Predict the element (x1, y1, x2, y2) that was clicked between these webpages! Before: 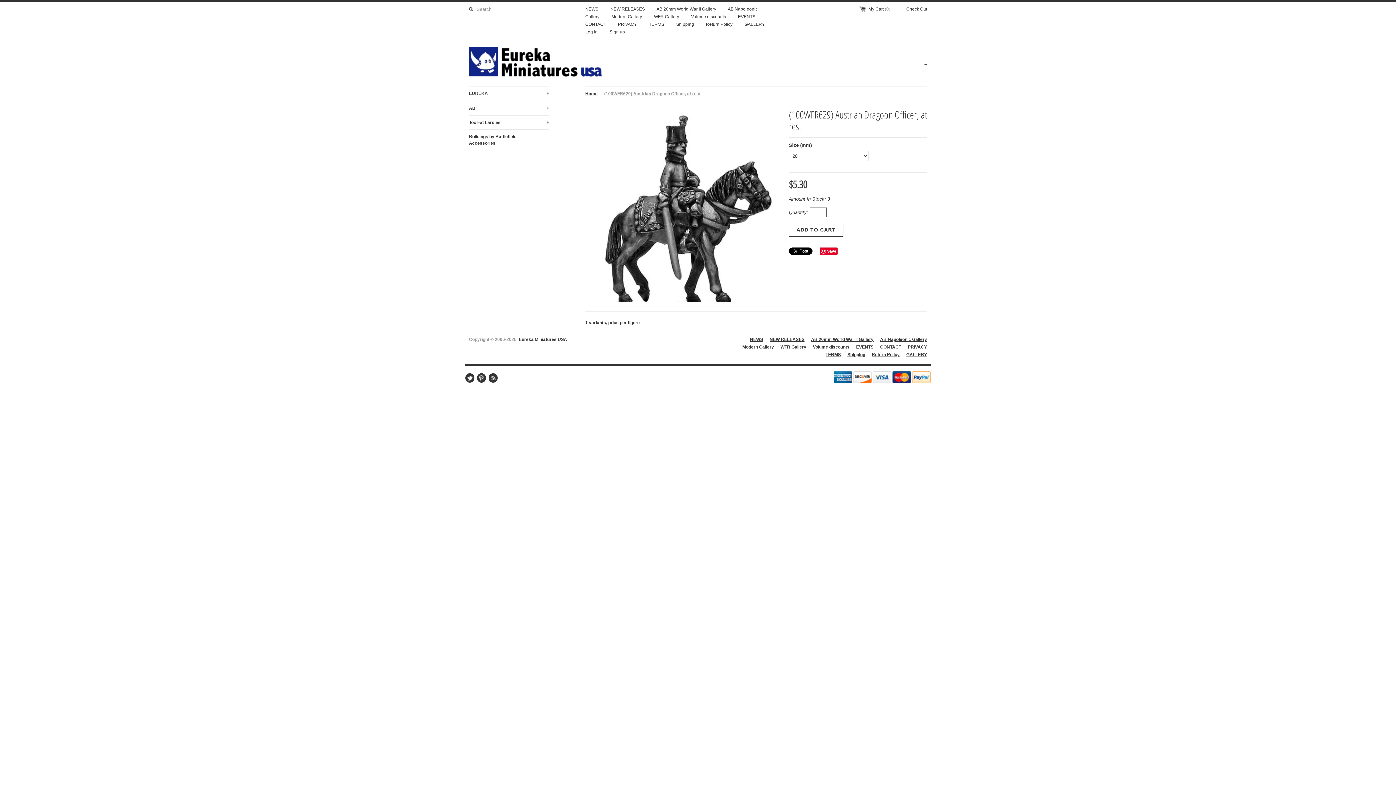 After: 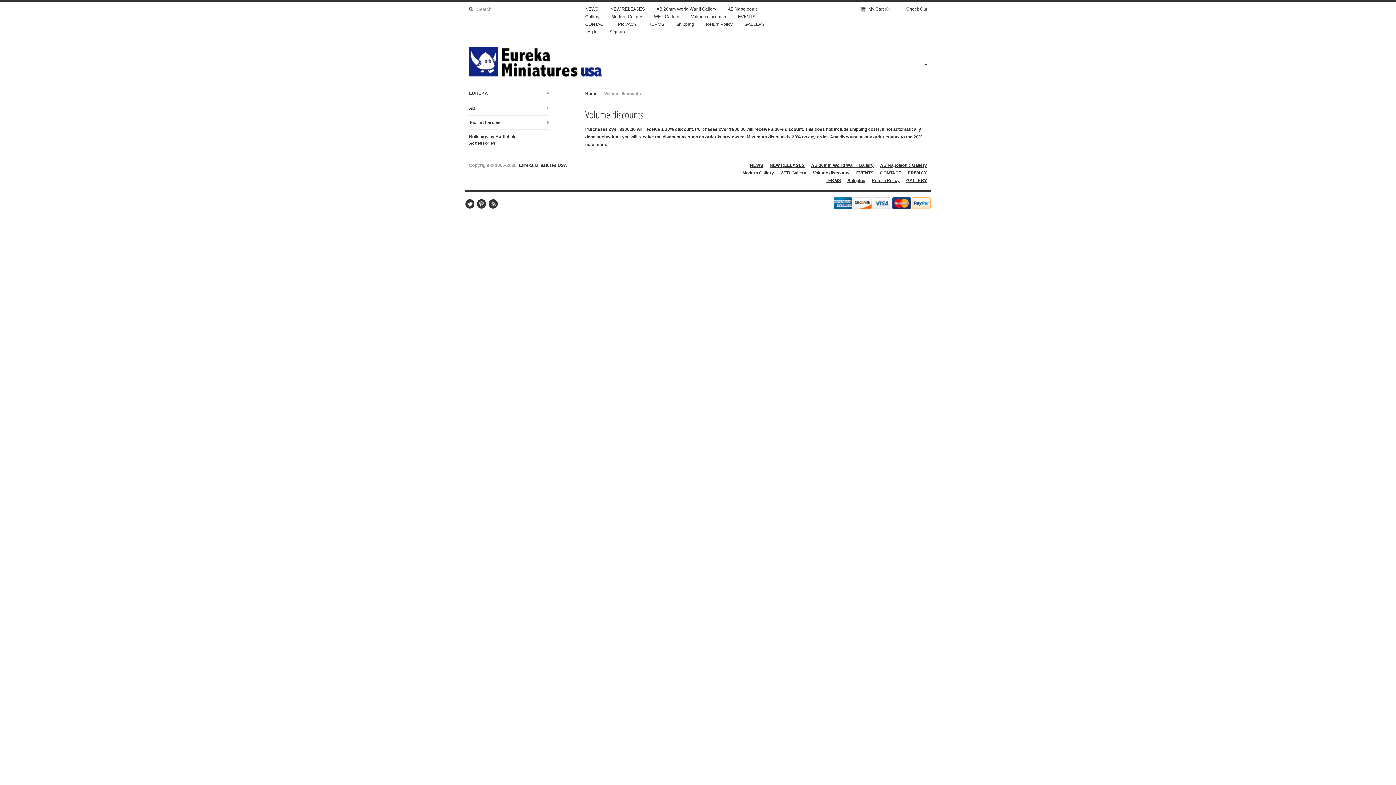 Action: bbox: (813, 344, 849, 350) label: Volume discounts